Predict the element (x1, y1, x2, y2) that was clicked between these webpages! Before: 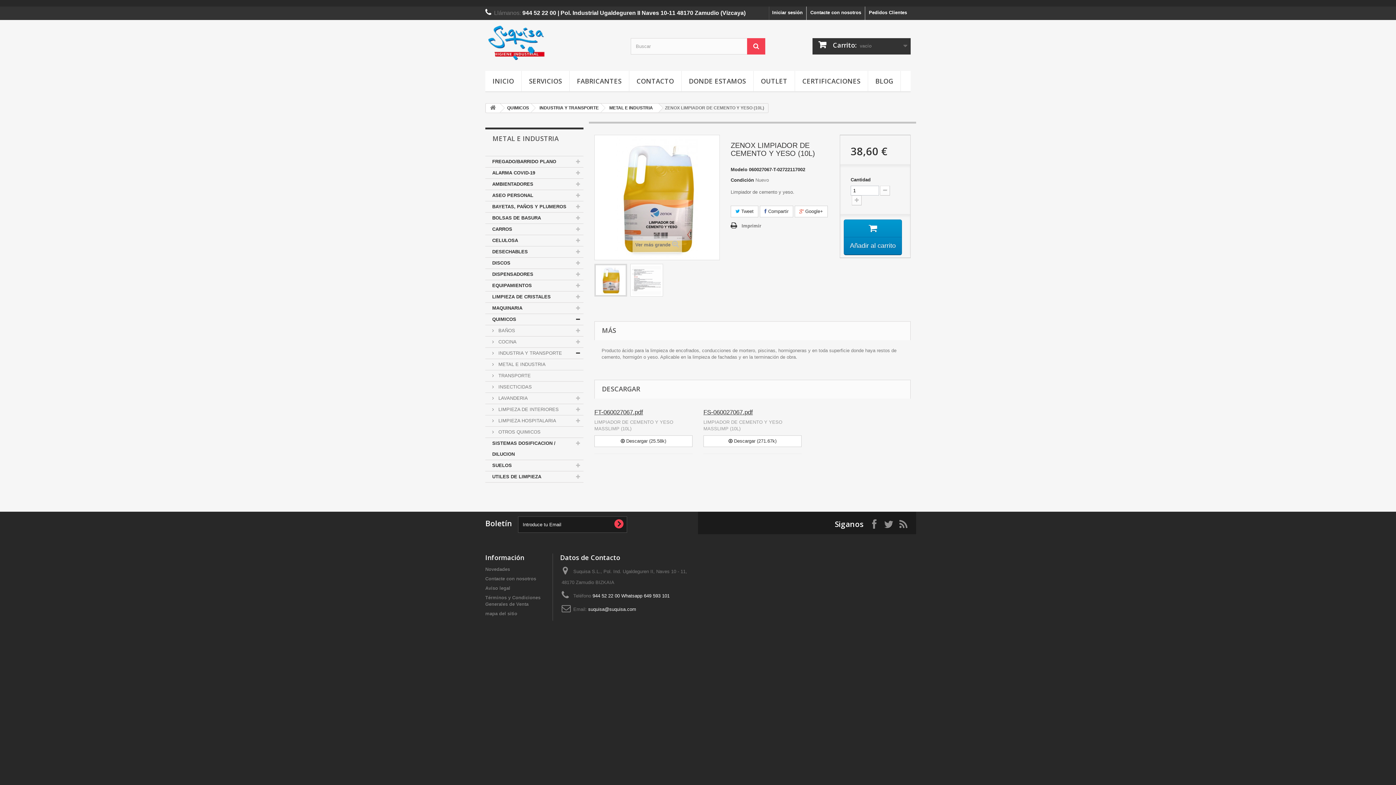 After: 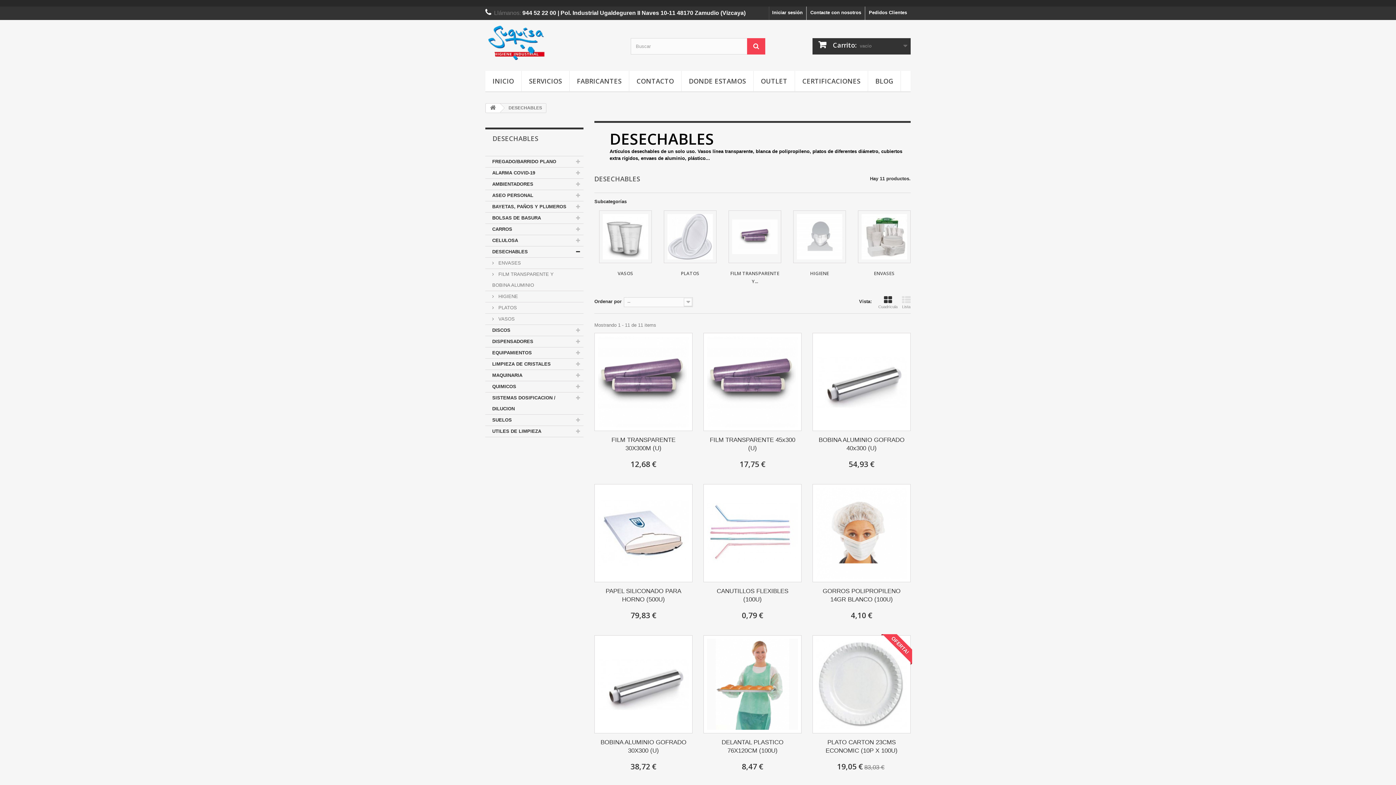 Action: bbox: (485, 246, 583, 257) label: DESECHABLES